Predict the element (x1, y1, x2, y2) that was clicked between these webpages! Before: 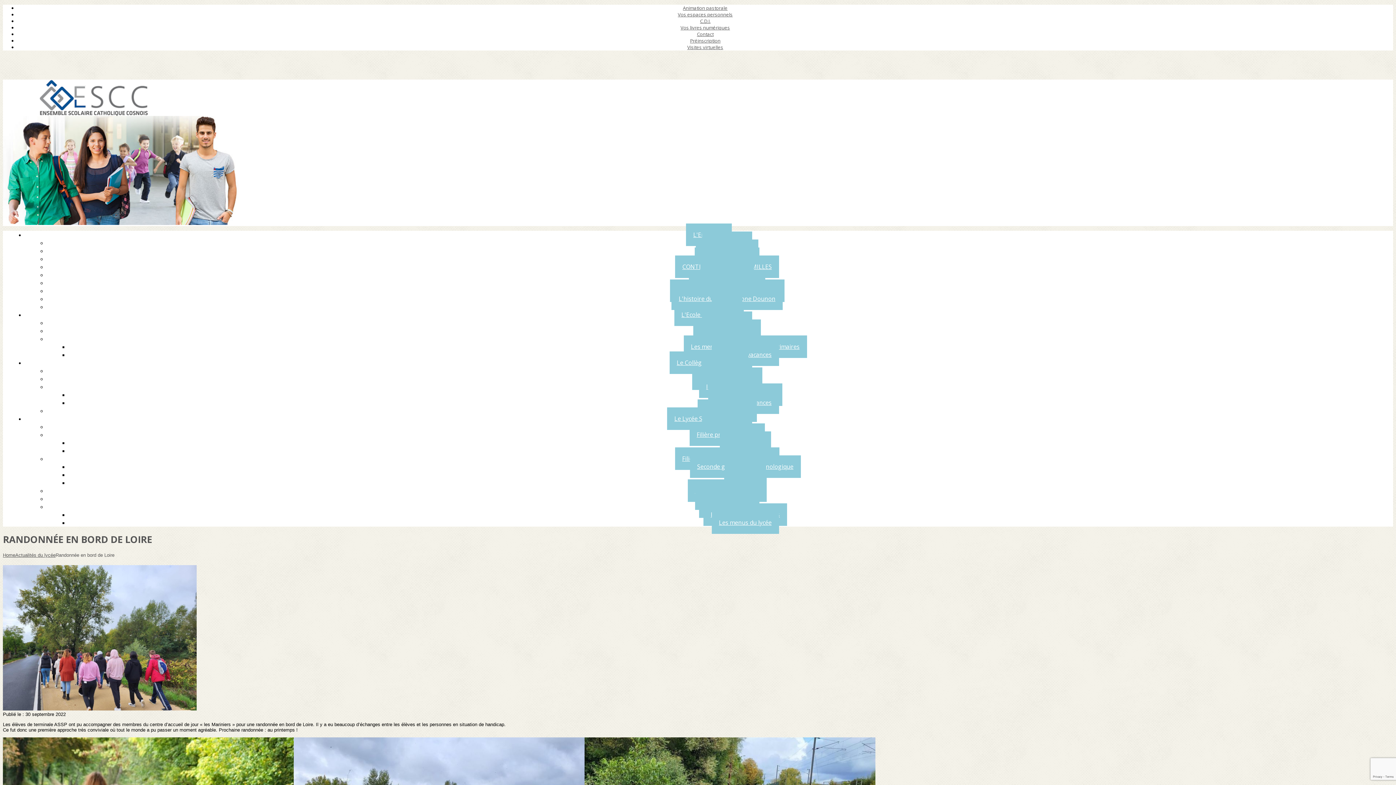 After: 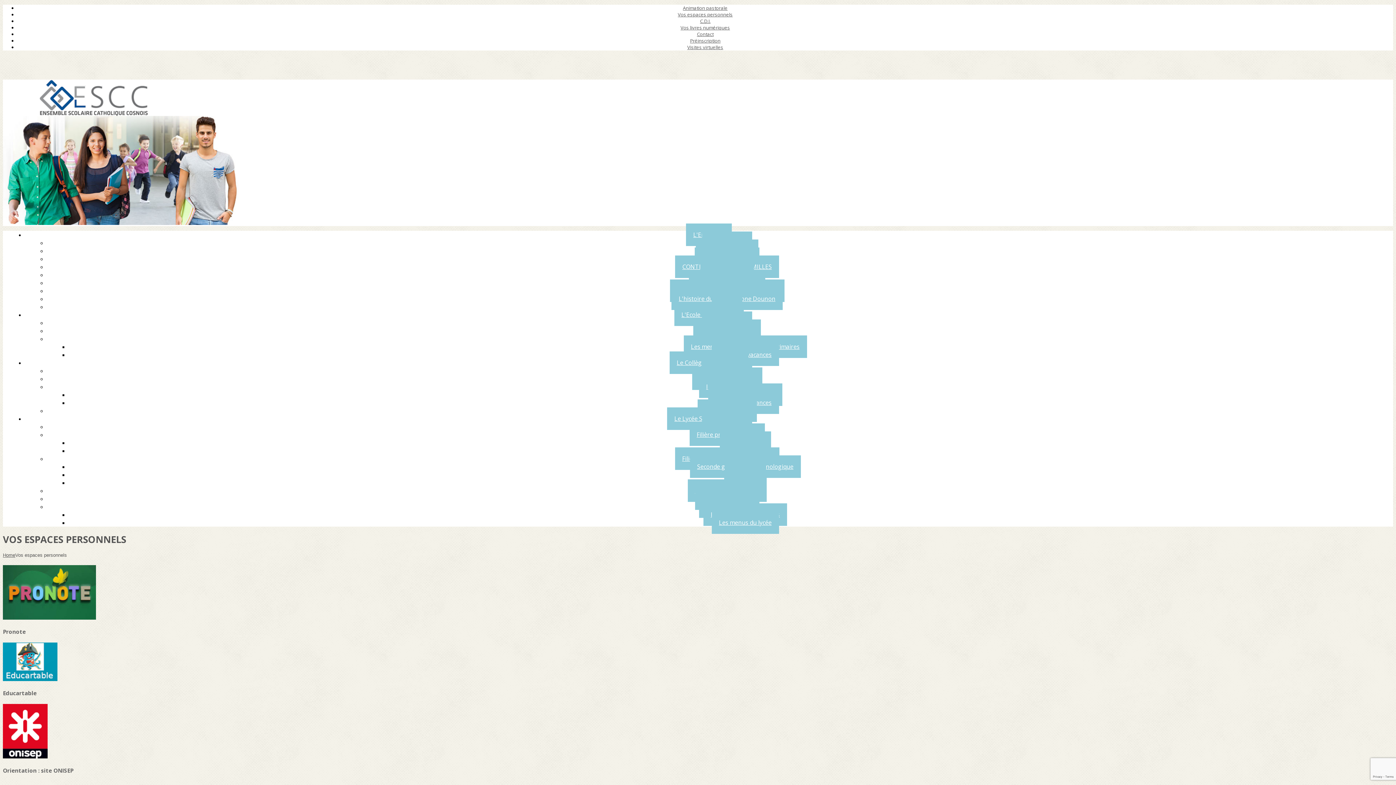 Action: bbox: (678, 11, 732, 17) label: Vos espaces personnels